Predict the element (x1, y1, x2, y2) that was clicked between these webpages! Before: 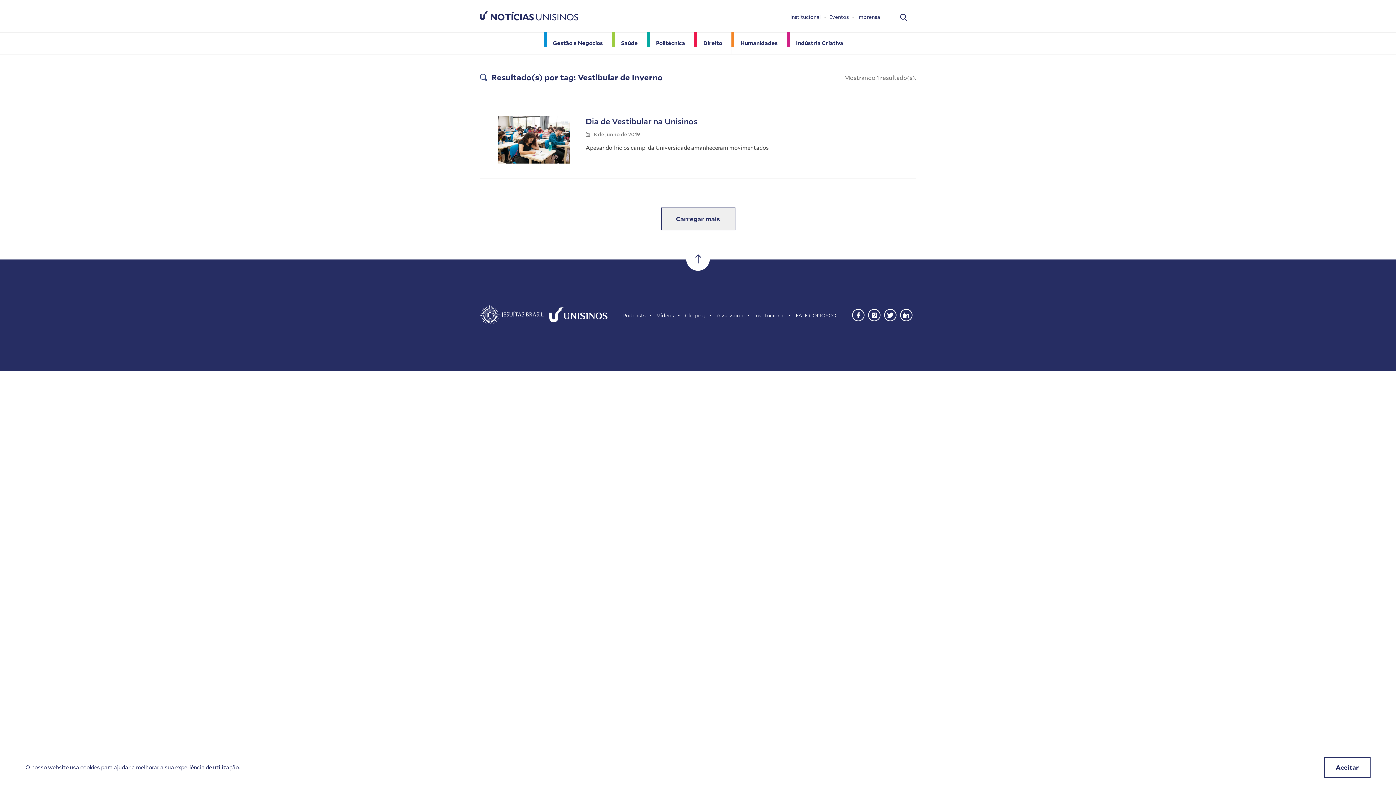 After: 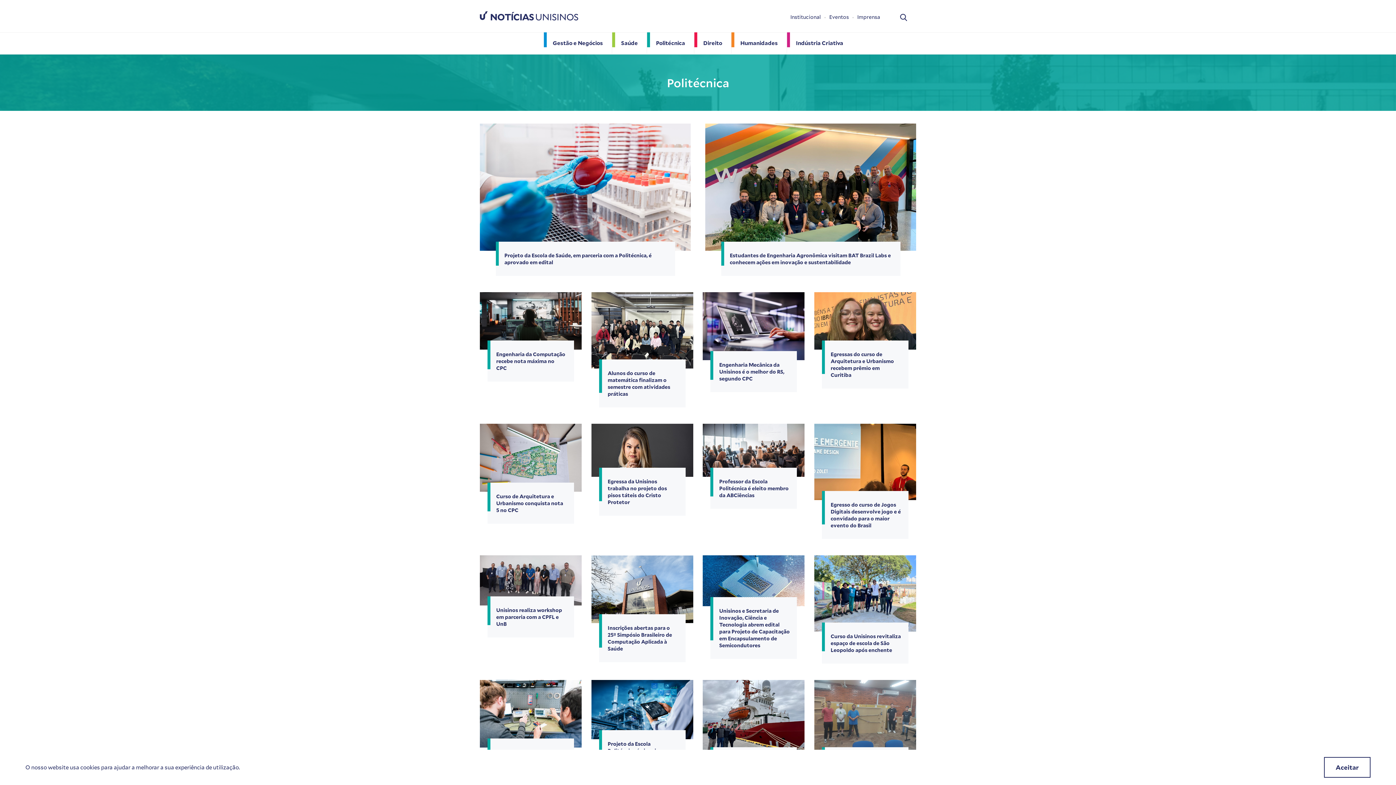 Action: bbox: (647, 32, 694, 53) label: Politécnica